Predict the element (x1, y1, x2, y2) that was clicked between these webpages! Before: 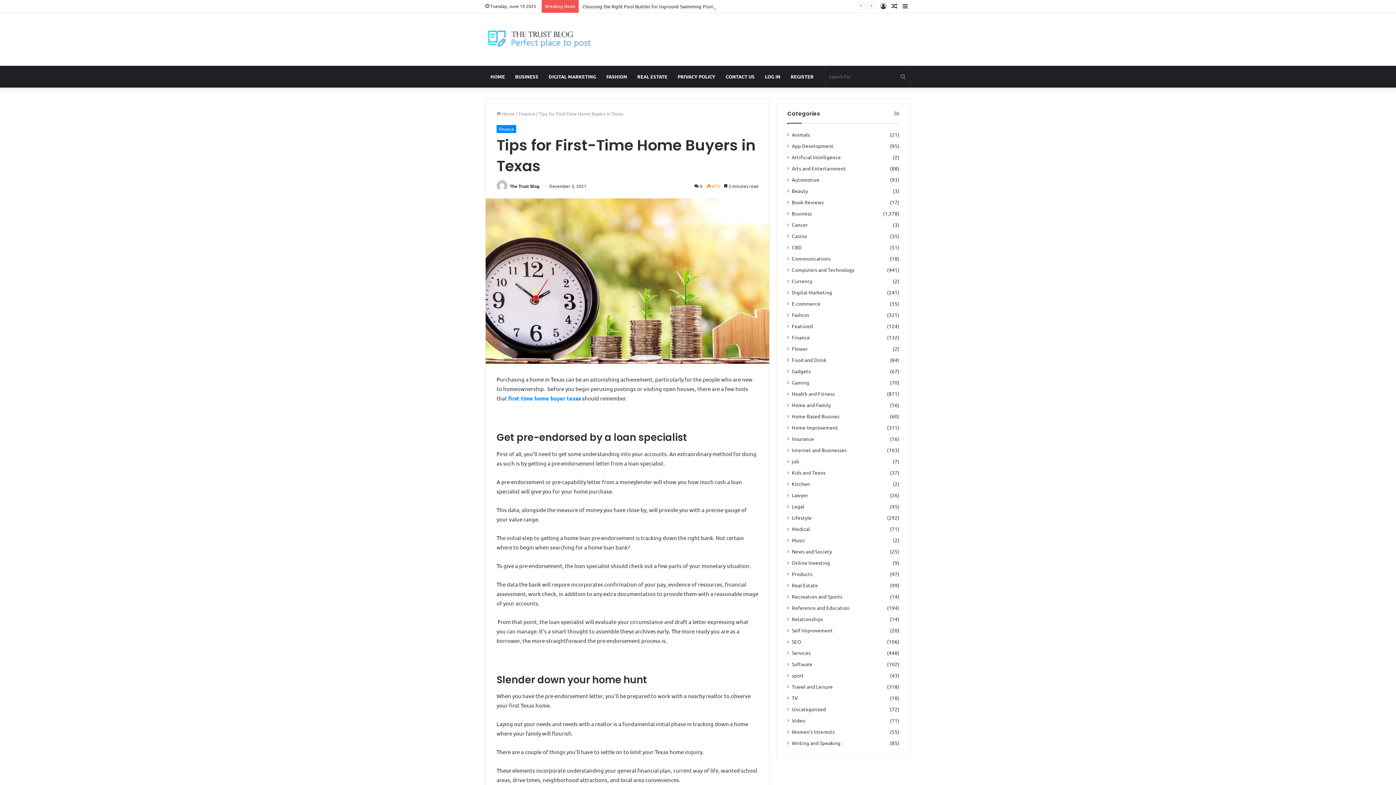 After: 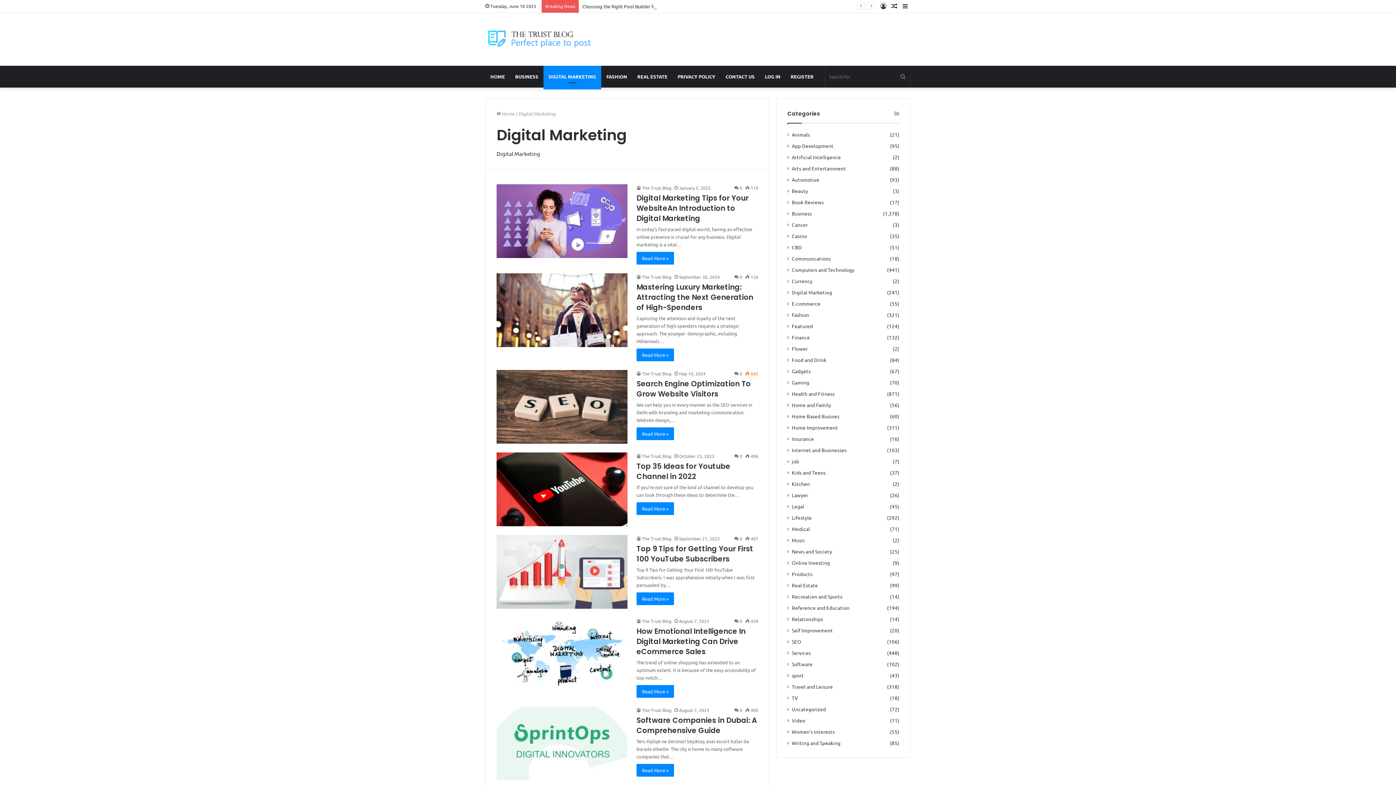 Action: label: Digital Marketing bbox: (792, 288, 832, 296)